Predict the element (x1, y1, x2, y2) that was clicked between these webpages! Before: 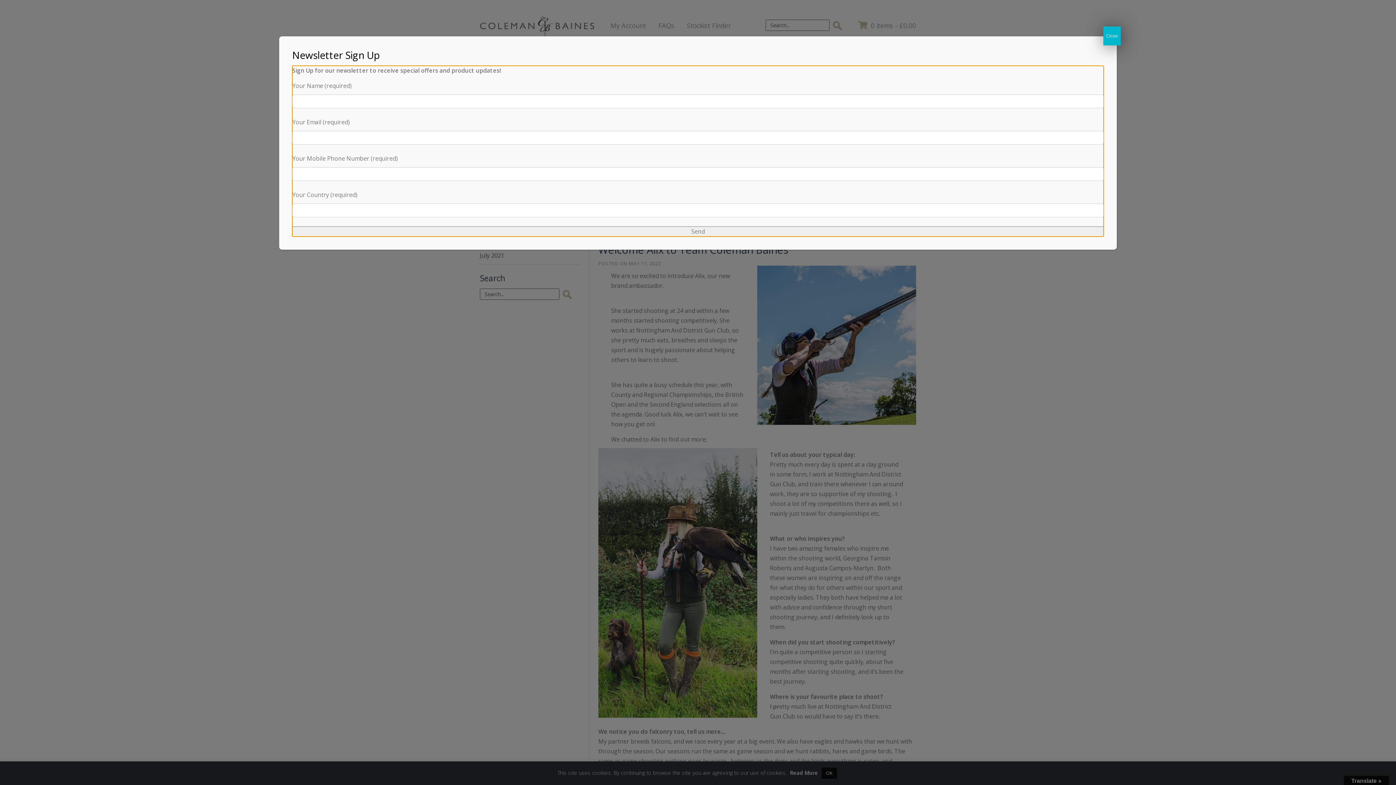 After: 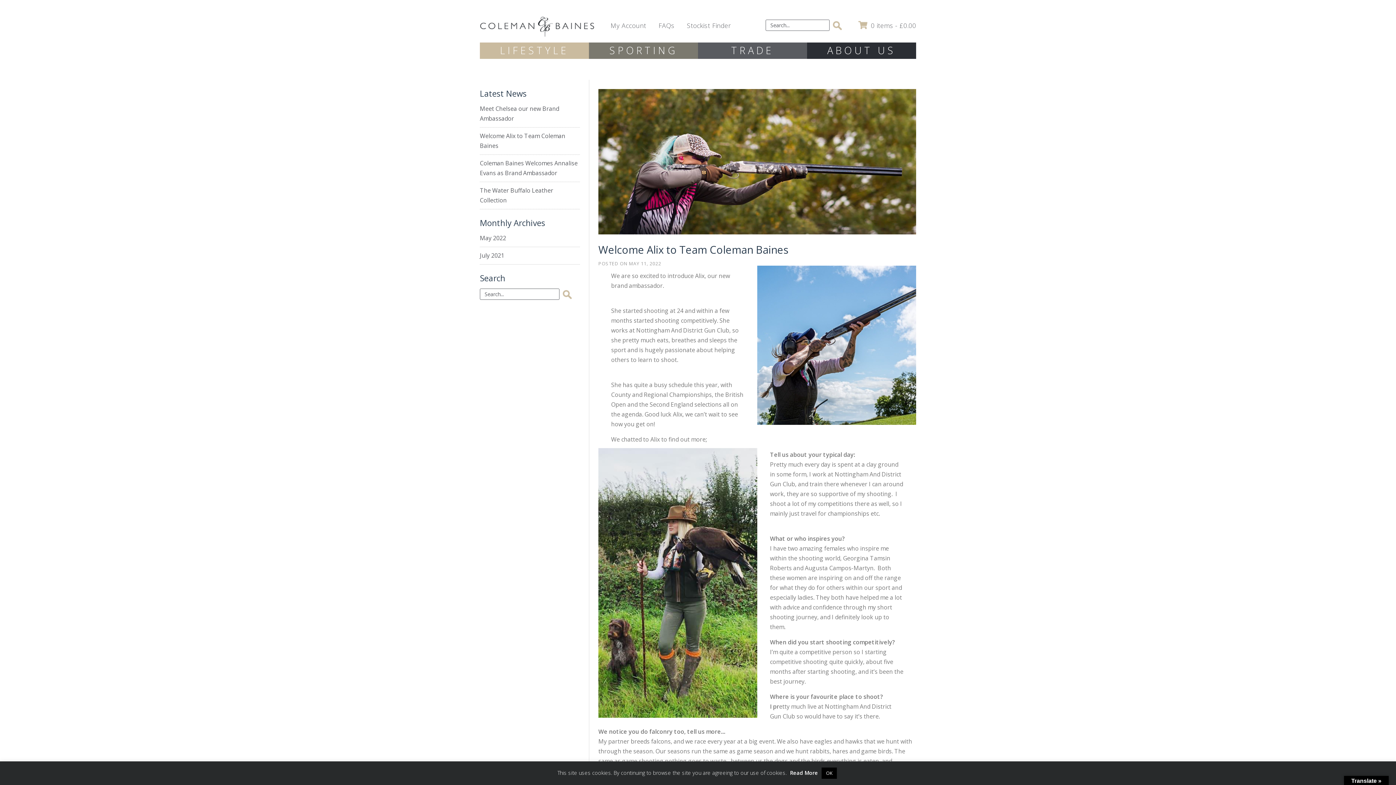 Action: bbox: (1103, 26, 1121, 45) label: Close